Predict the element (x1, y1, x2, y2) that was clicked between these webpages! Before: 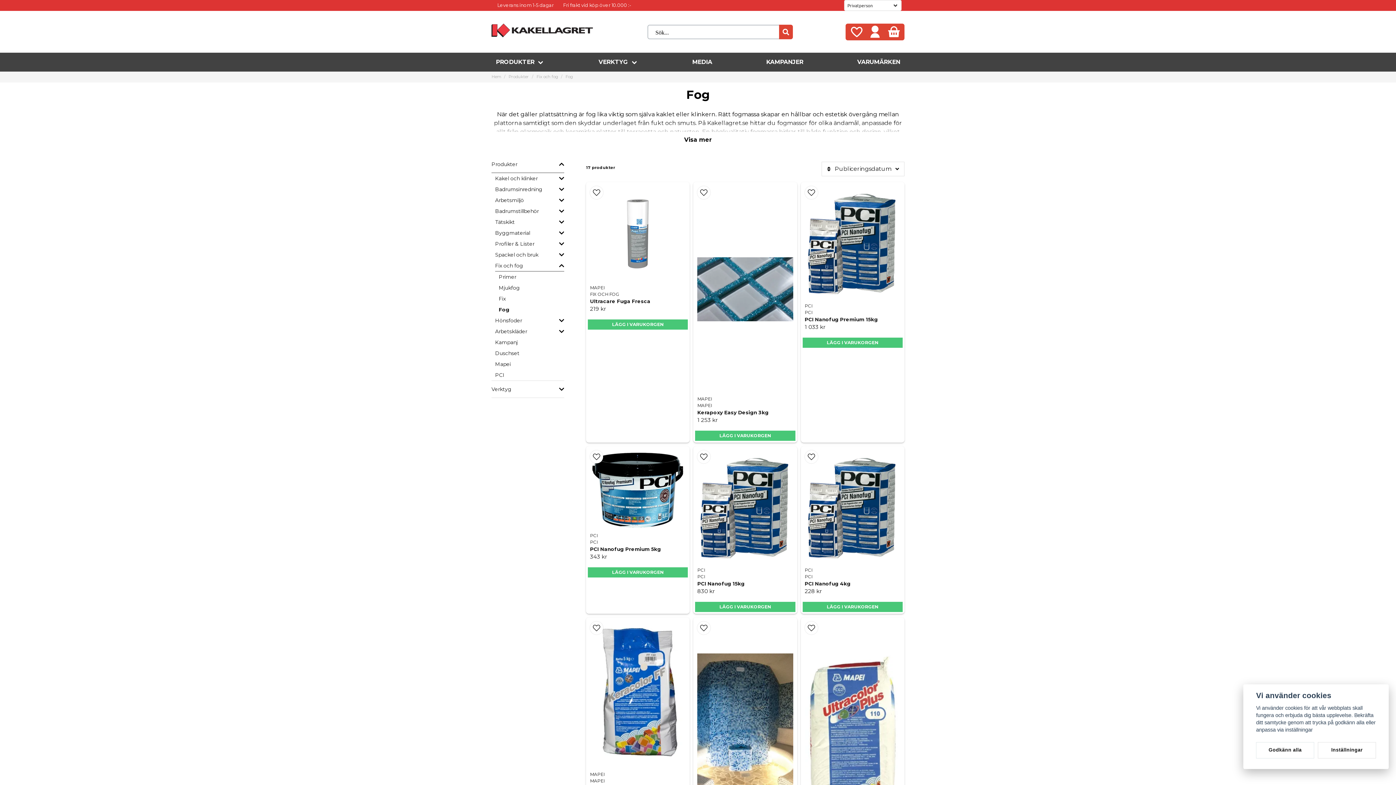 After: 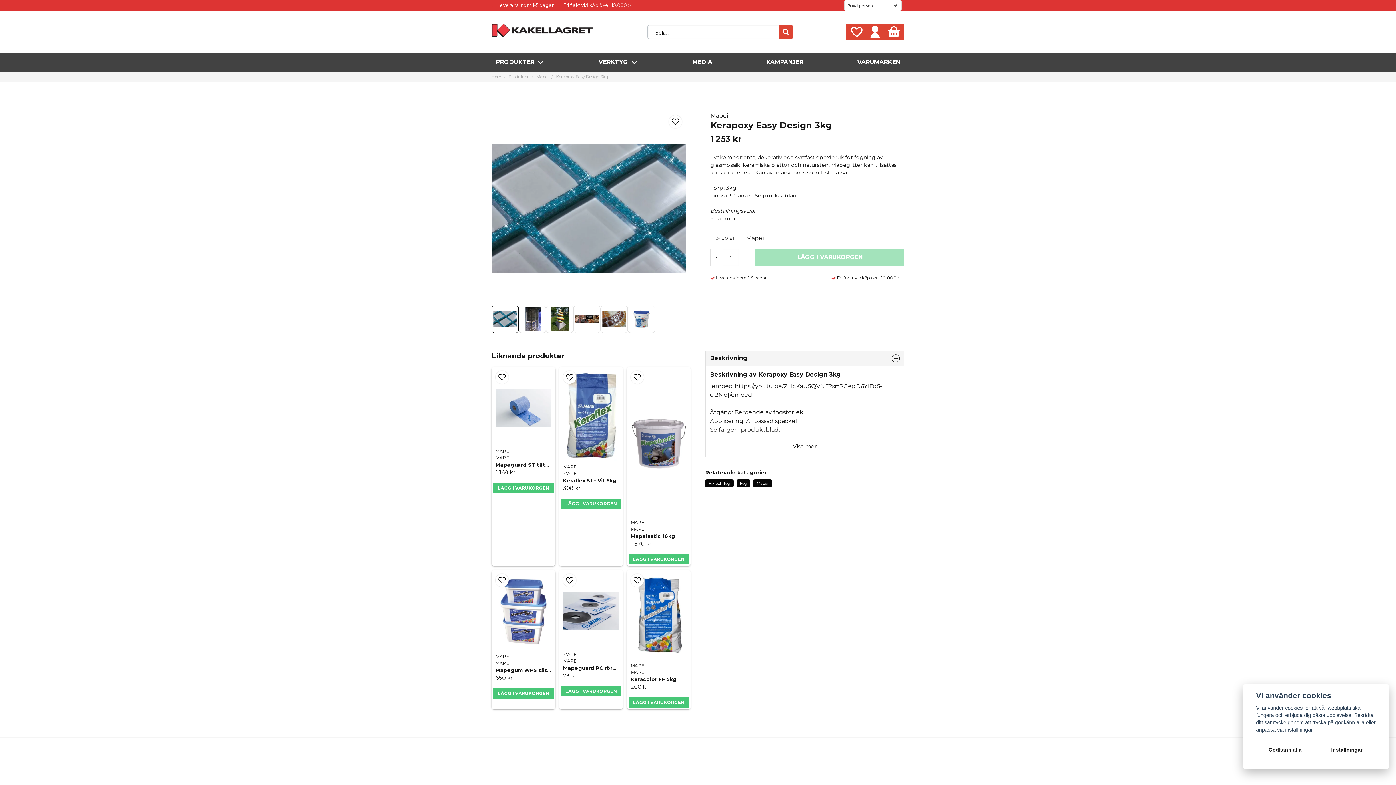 Action: bbox: (697, 186, 793, 392)